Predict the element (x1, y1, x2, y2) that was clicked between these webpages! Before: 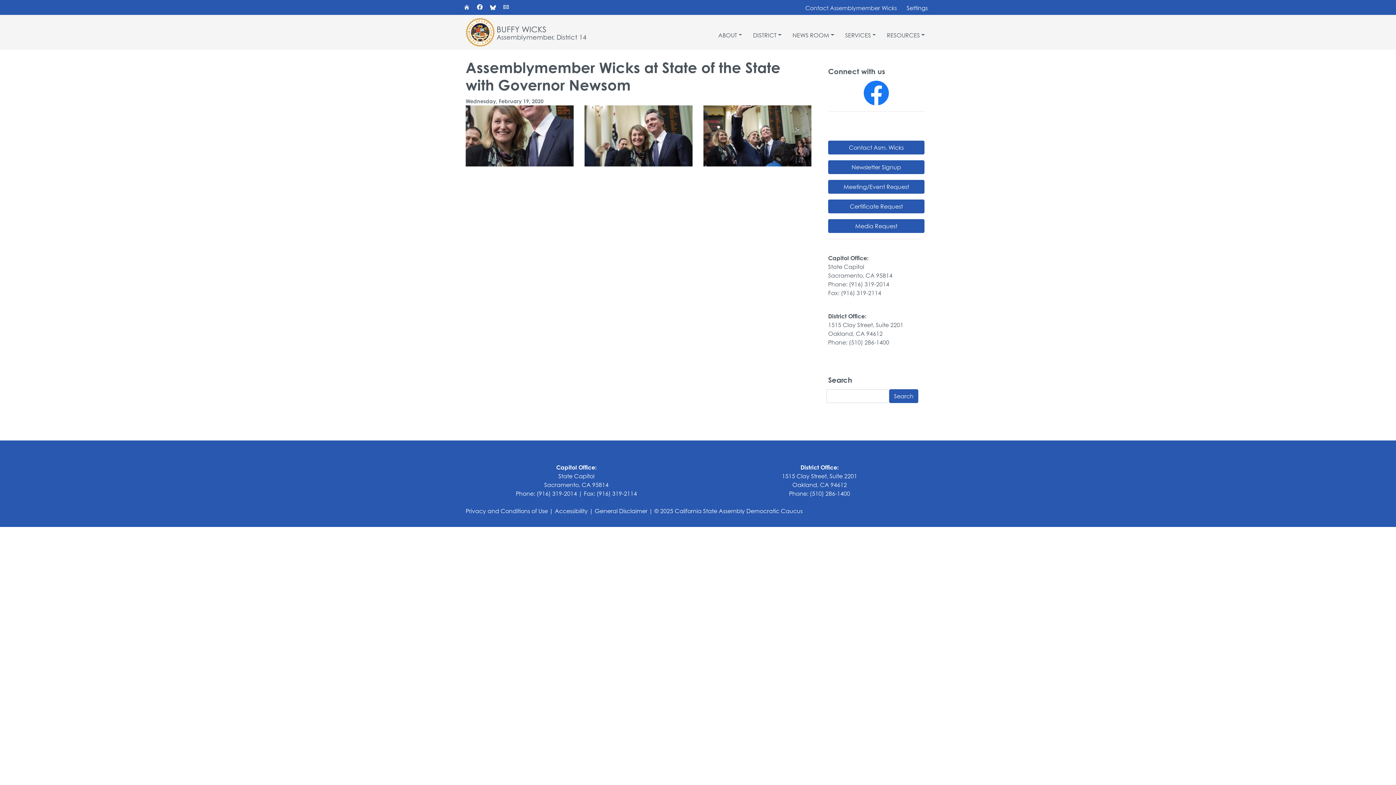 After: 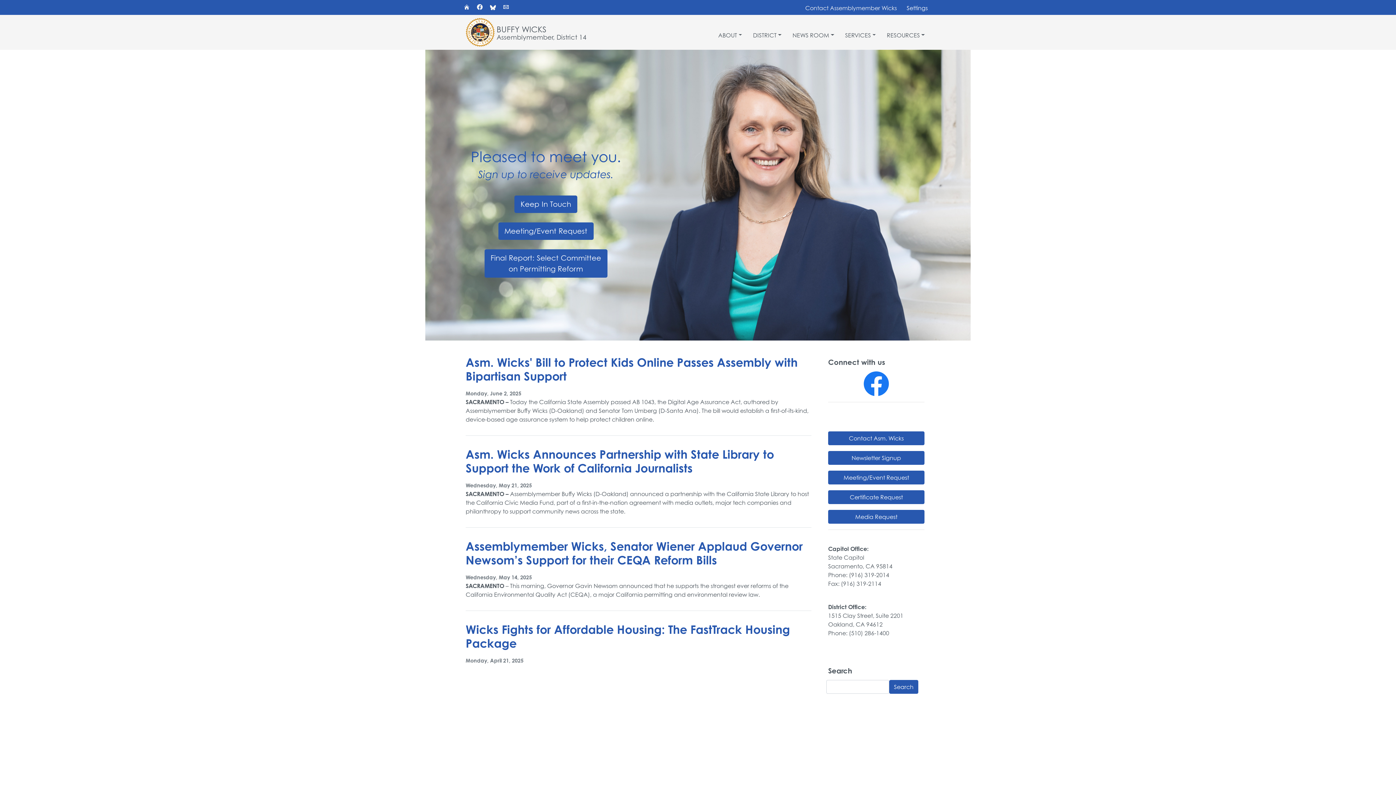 Action: bbox: (465, 17, 496, 46)